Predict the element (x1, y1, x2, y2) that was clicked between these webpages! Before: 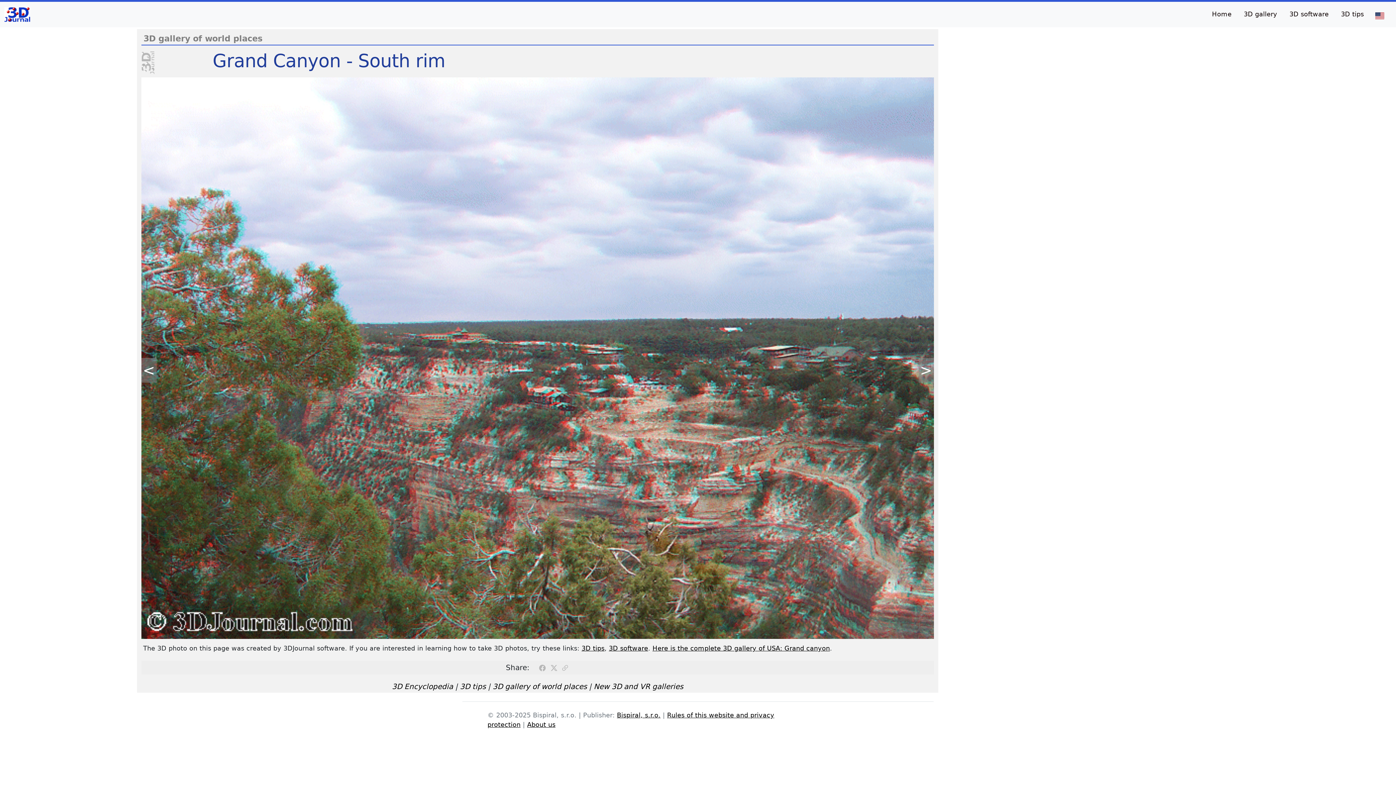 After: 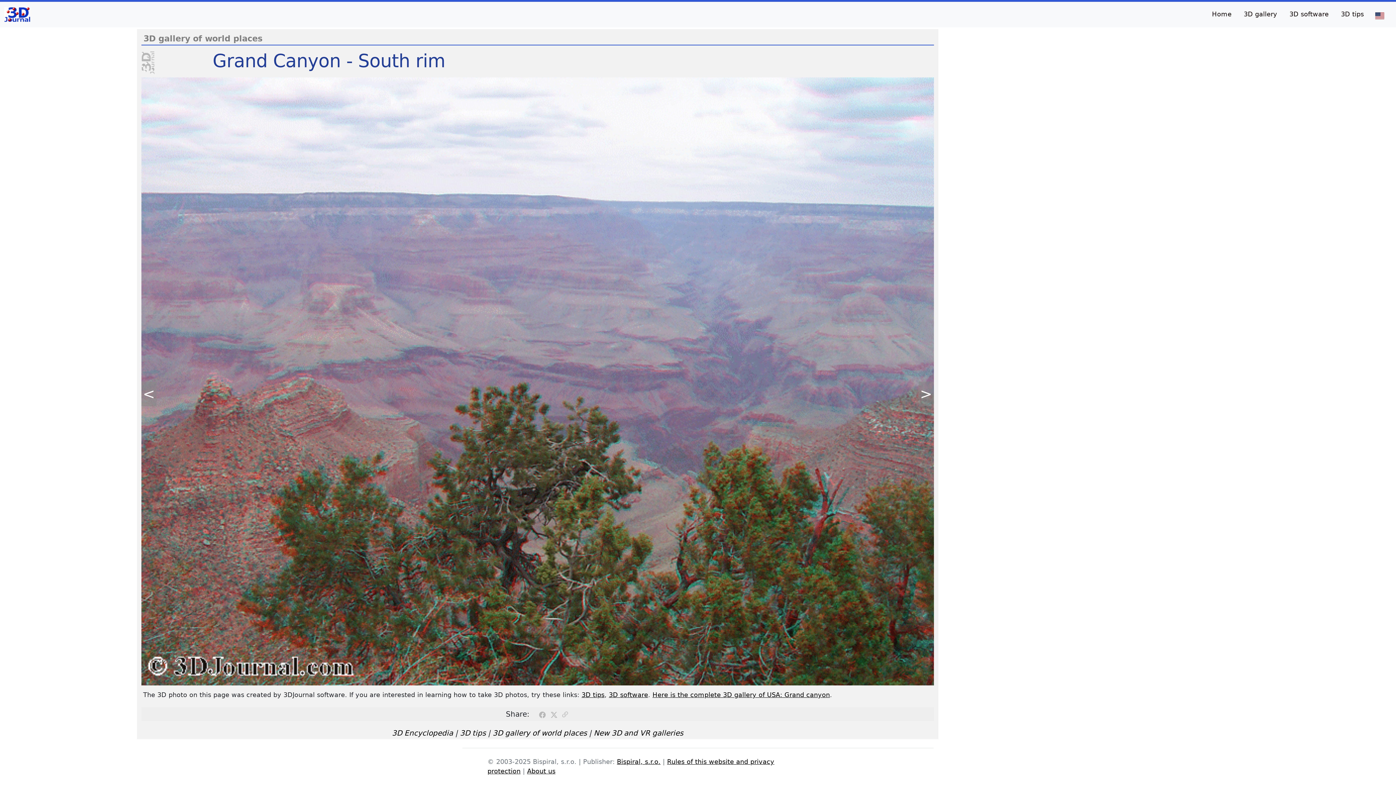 Action: label: < bbox: (141, 358, 156, 383)